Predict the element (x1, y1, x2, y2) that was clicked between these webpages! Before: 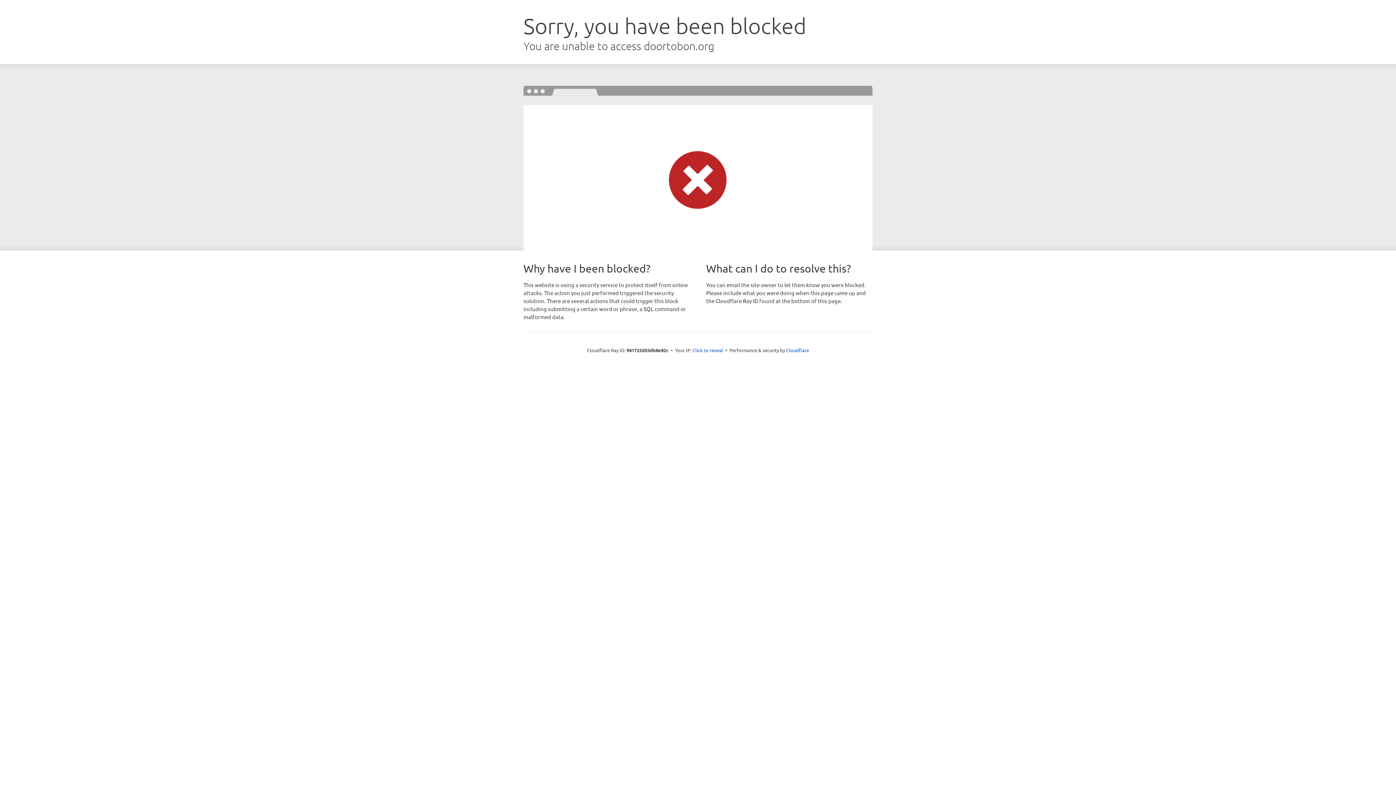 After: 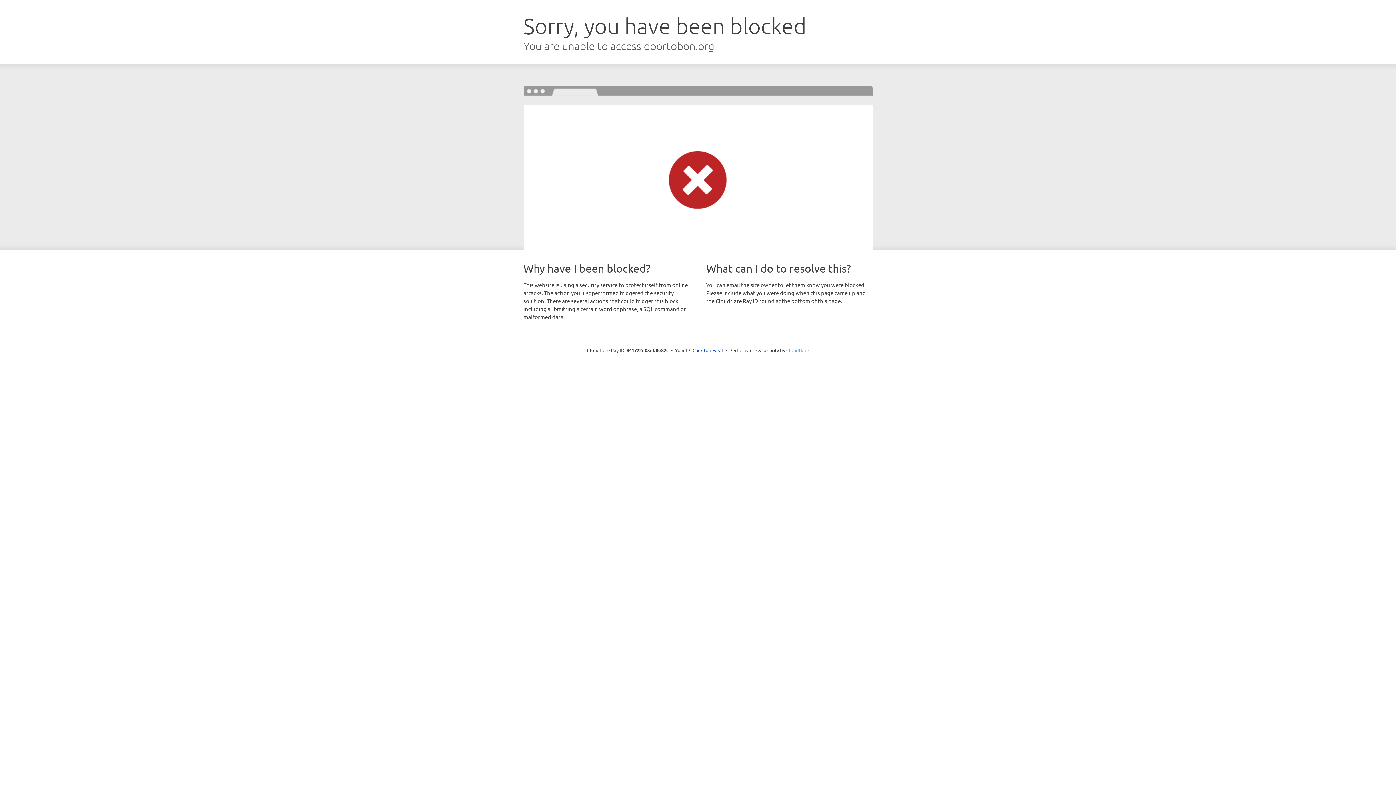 Action: bbox: (786, 347, 809, 353) label: Cloudflare